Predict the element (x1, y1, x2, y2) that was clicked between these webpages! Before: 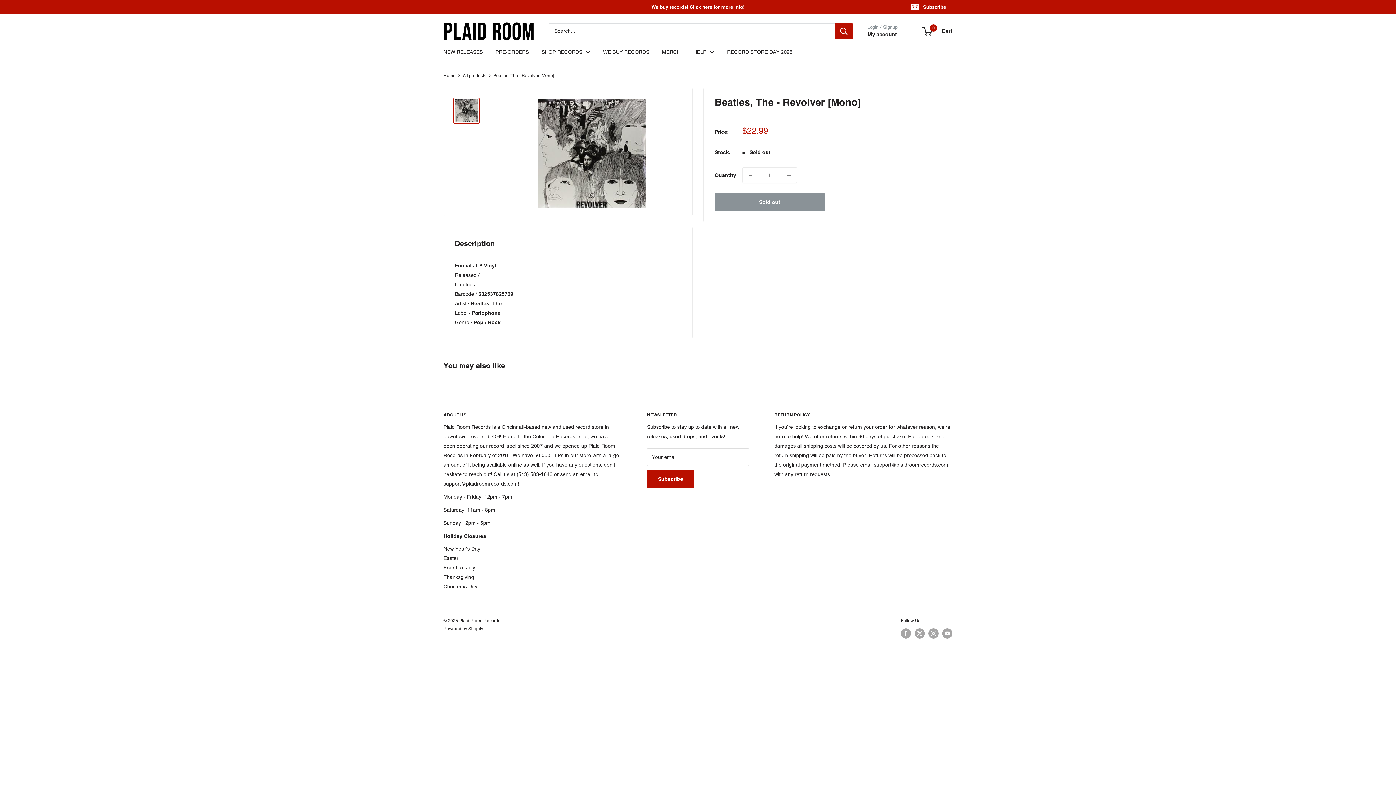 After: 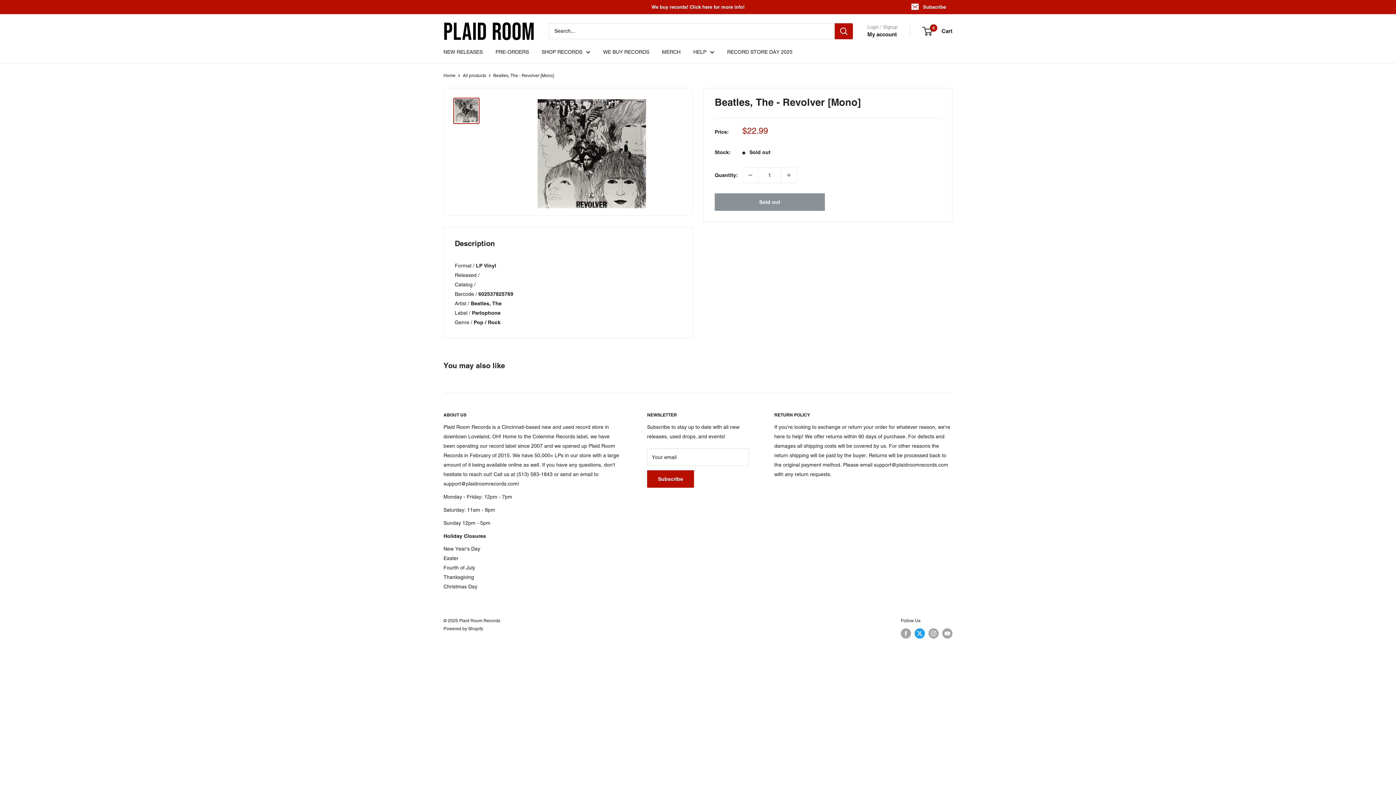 Action: bbox: (914, 628, 925, 638) label: Follow us on Twitter